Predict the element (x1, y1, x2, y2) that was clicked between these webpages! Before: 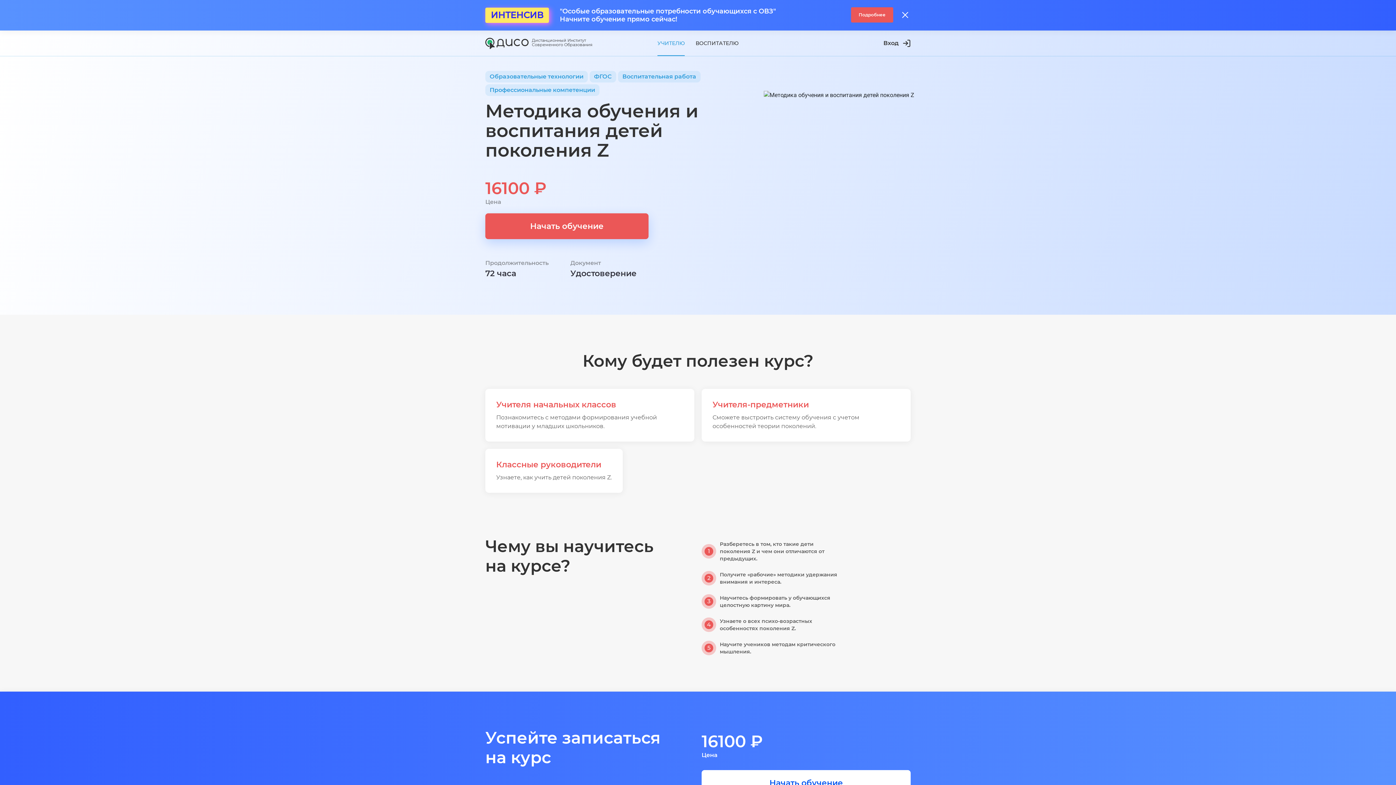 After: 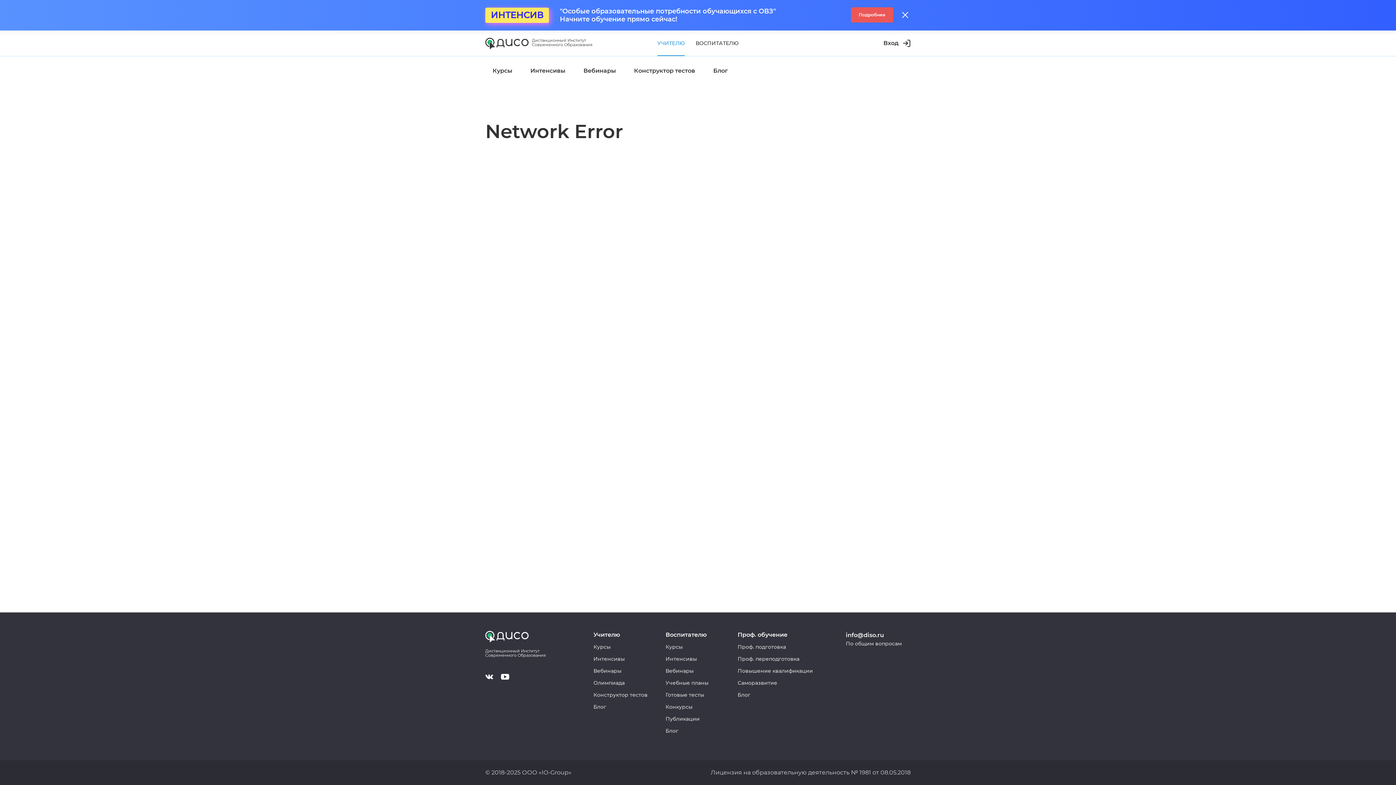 Action: label: УЧИТЕЛЮ bbox: (657, 30, 684, 56)